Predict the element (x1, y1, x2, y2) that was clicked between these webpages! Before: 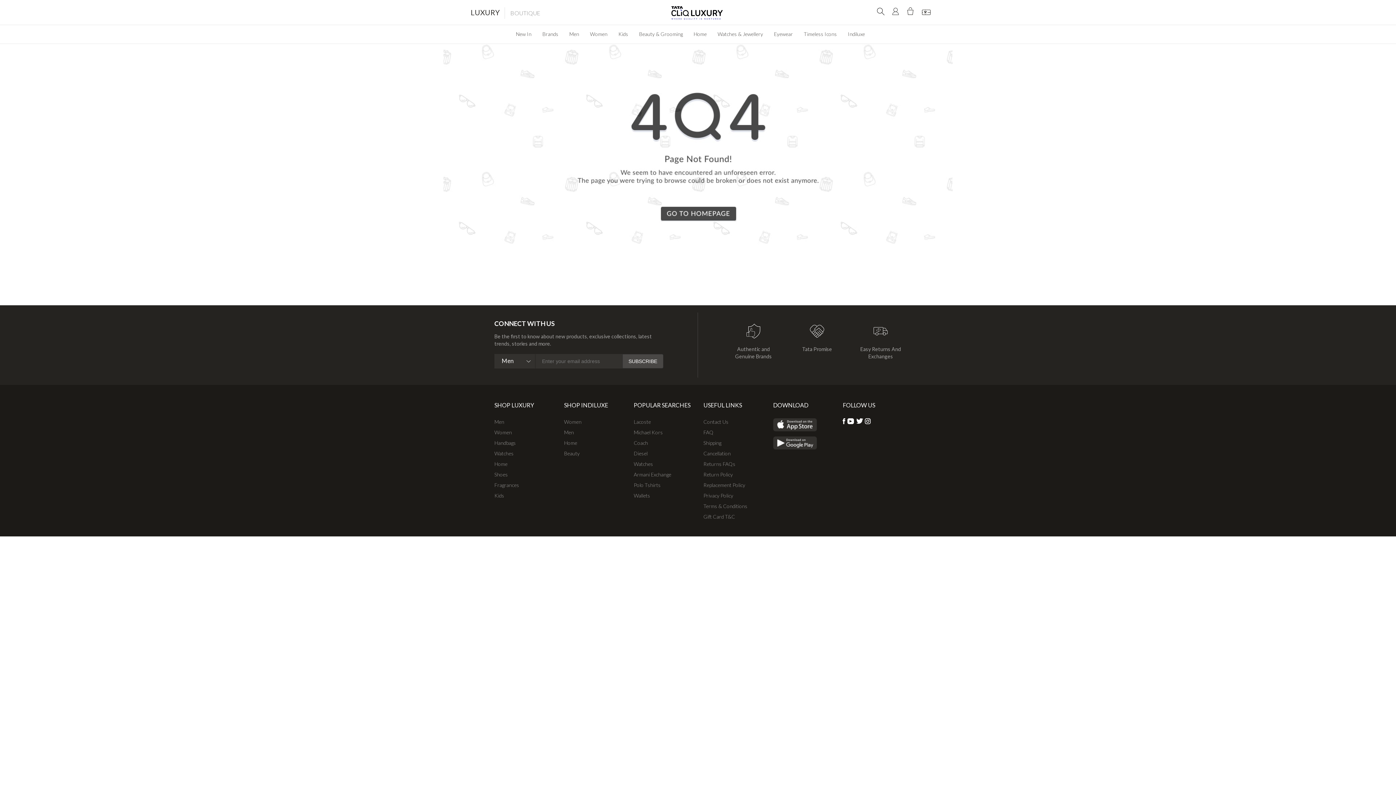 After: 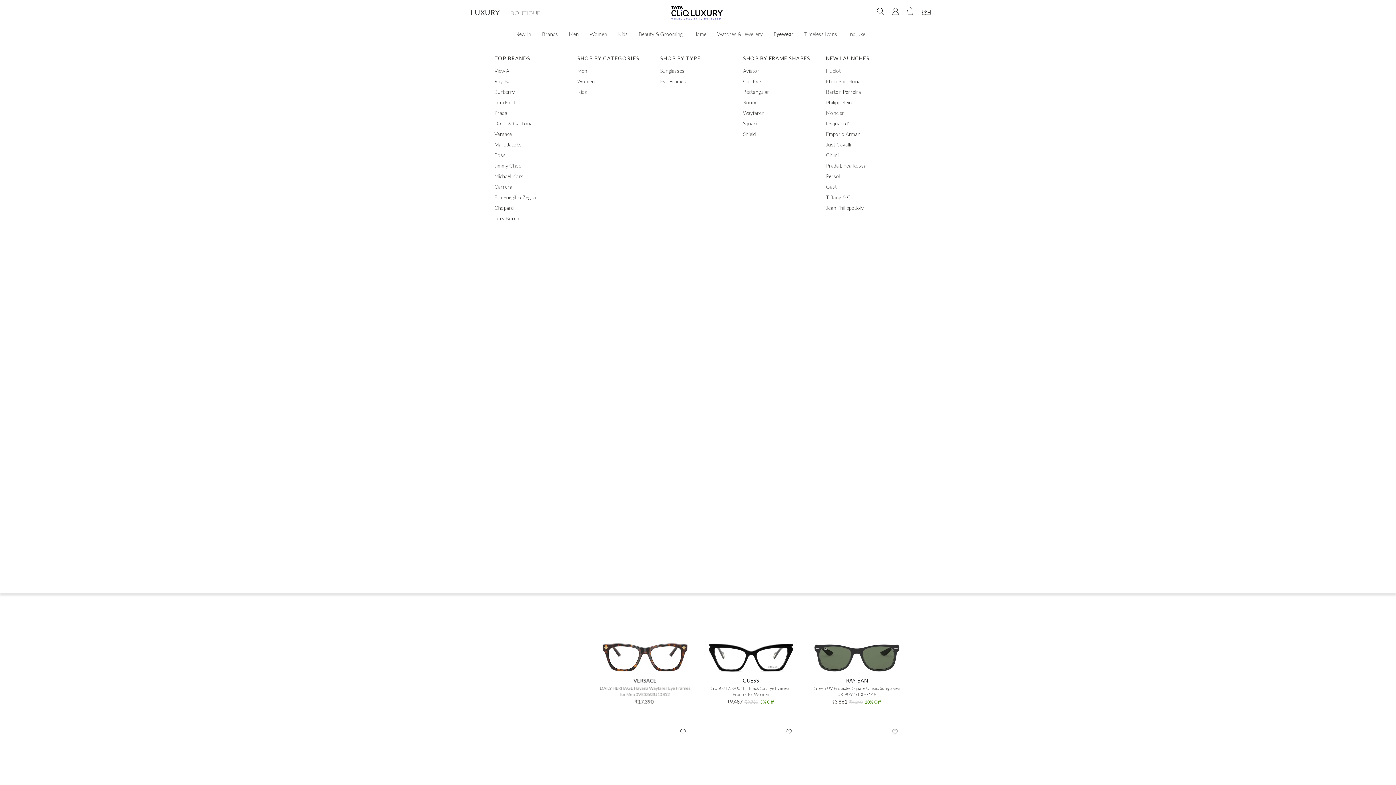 Action: bbox: (768, 25, 798, 42) label: Eyewear